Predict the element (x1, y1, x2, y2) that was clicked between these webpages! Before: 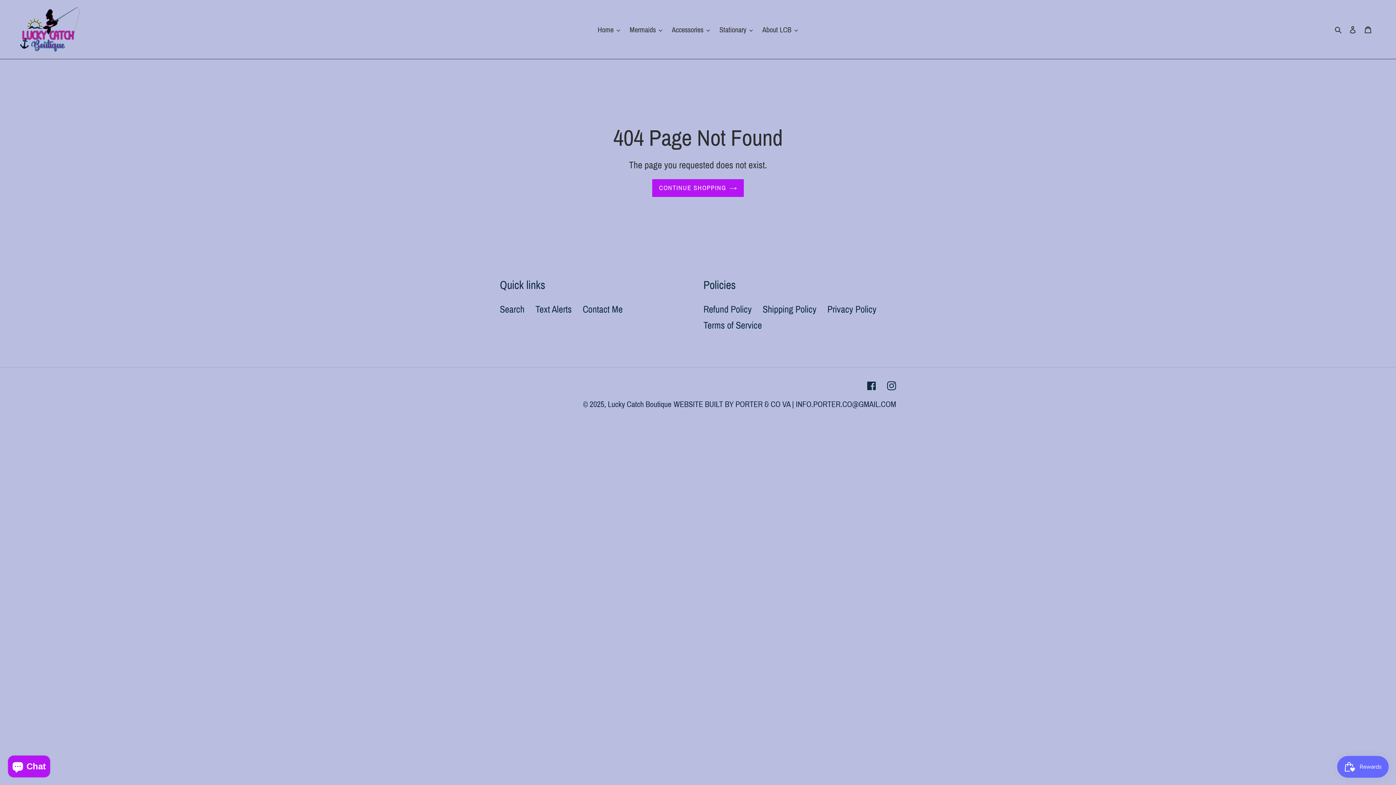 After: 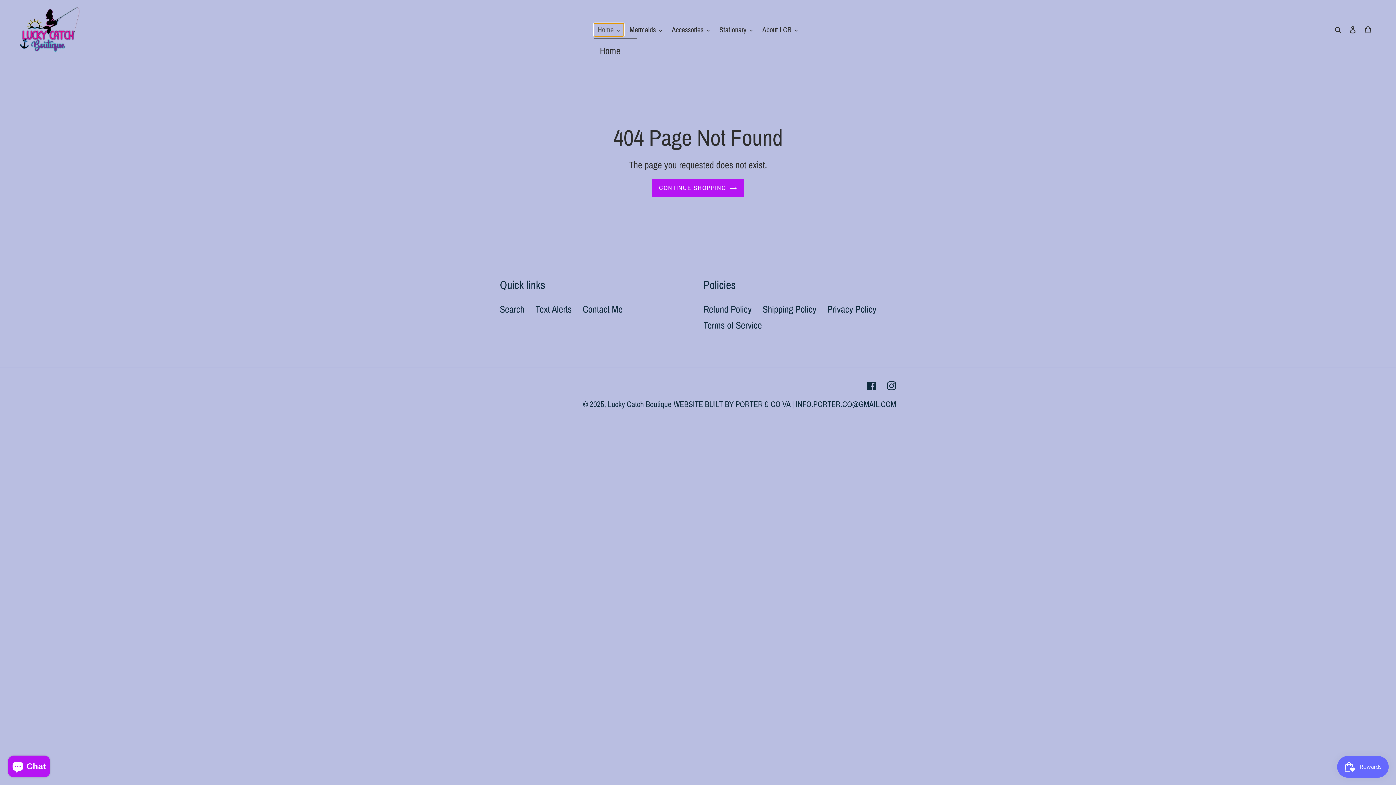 Action: label: Home bbox: (594, 23, 624, 36)